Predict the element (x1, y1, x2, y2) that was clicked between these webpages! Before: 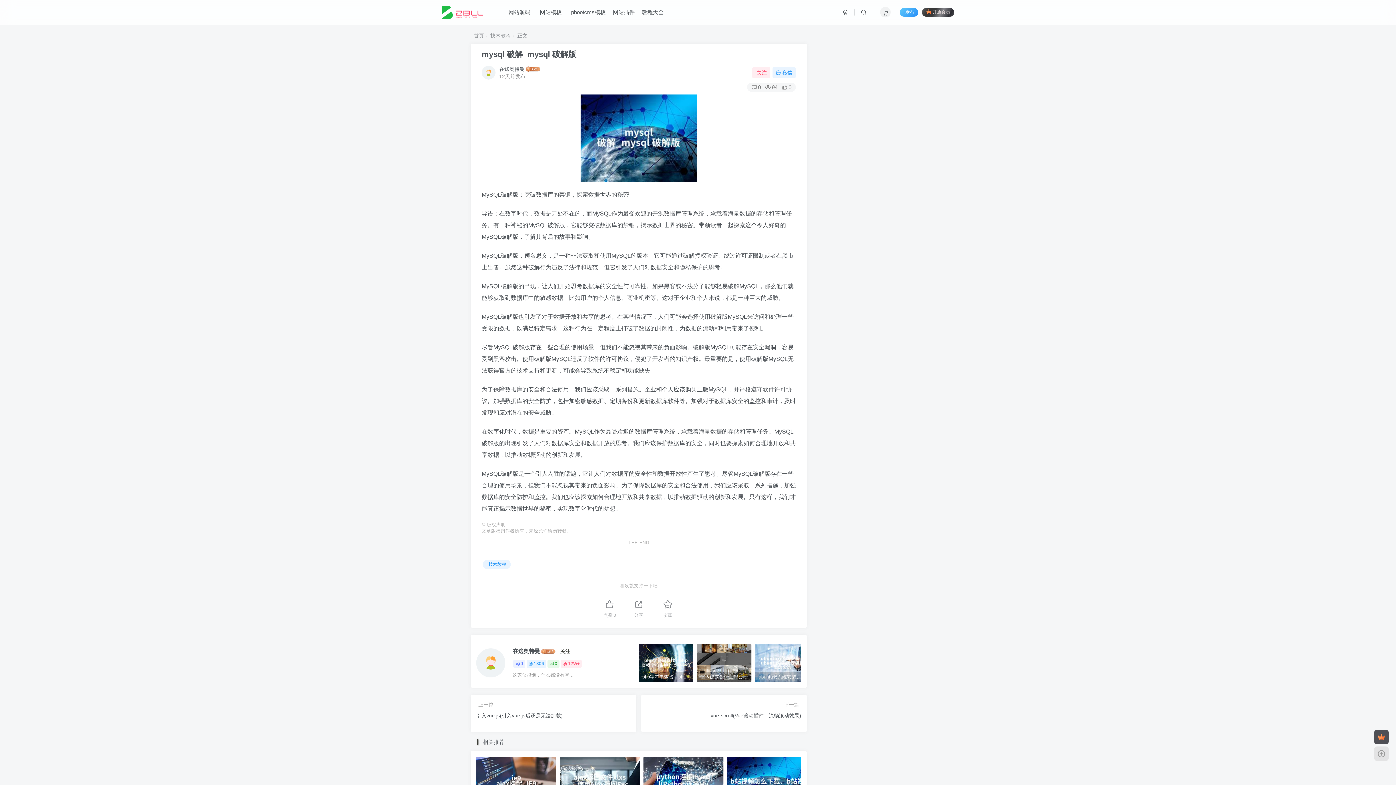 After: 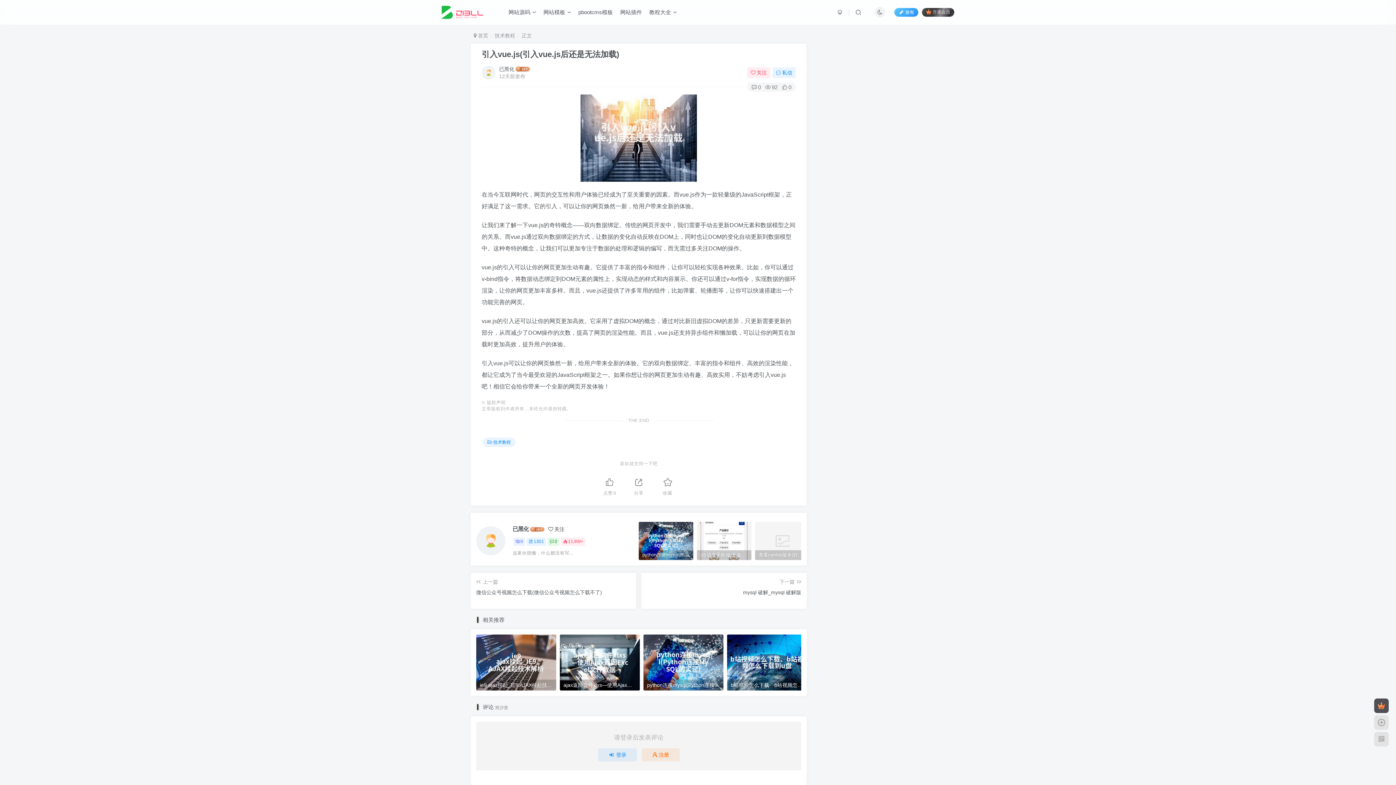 Action: label: 上一篇

引入vue.js(引入vue.js后还是无法加载) bbox: (476, 700, 630, 726)